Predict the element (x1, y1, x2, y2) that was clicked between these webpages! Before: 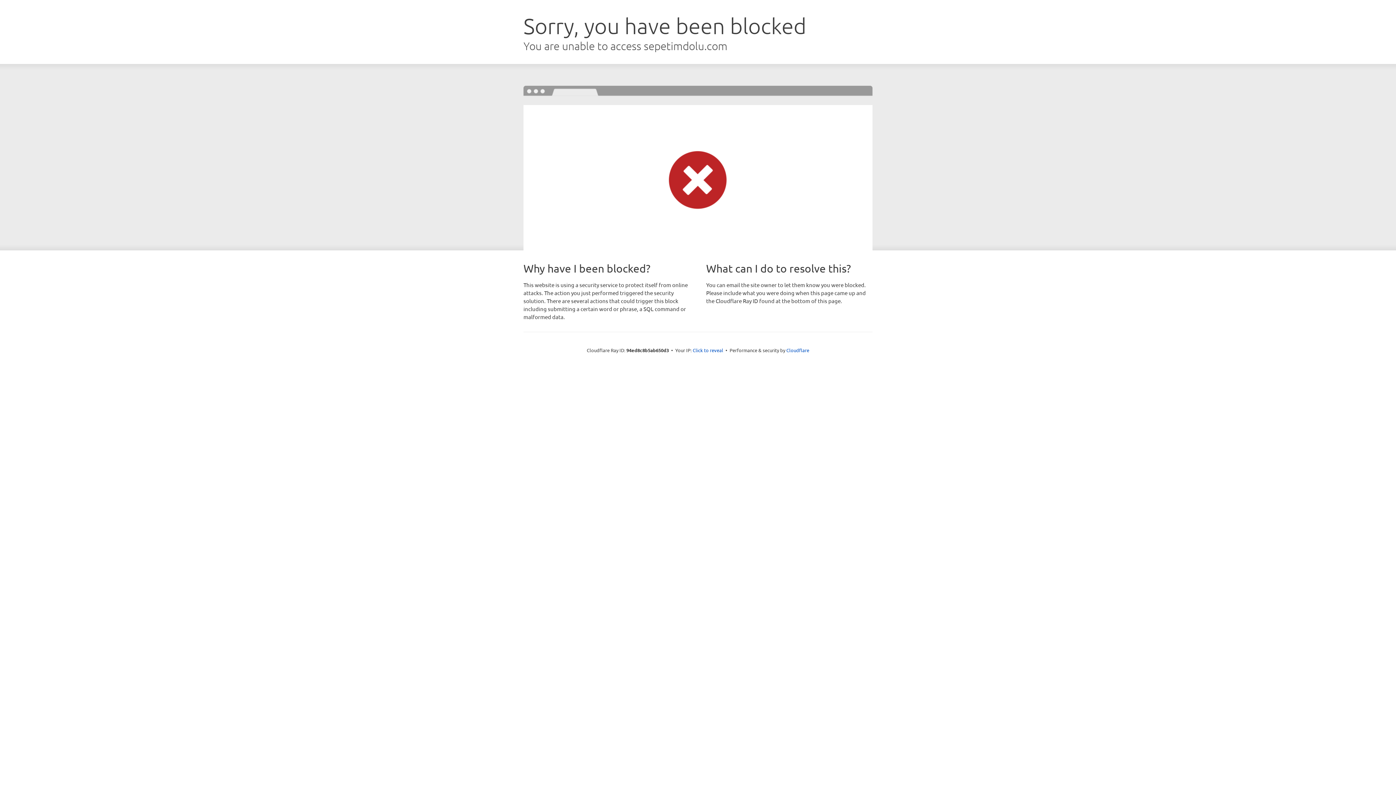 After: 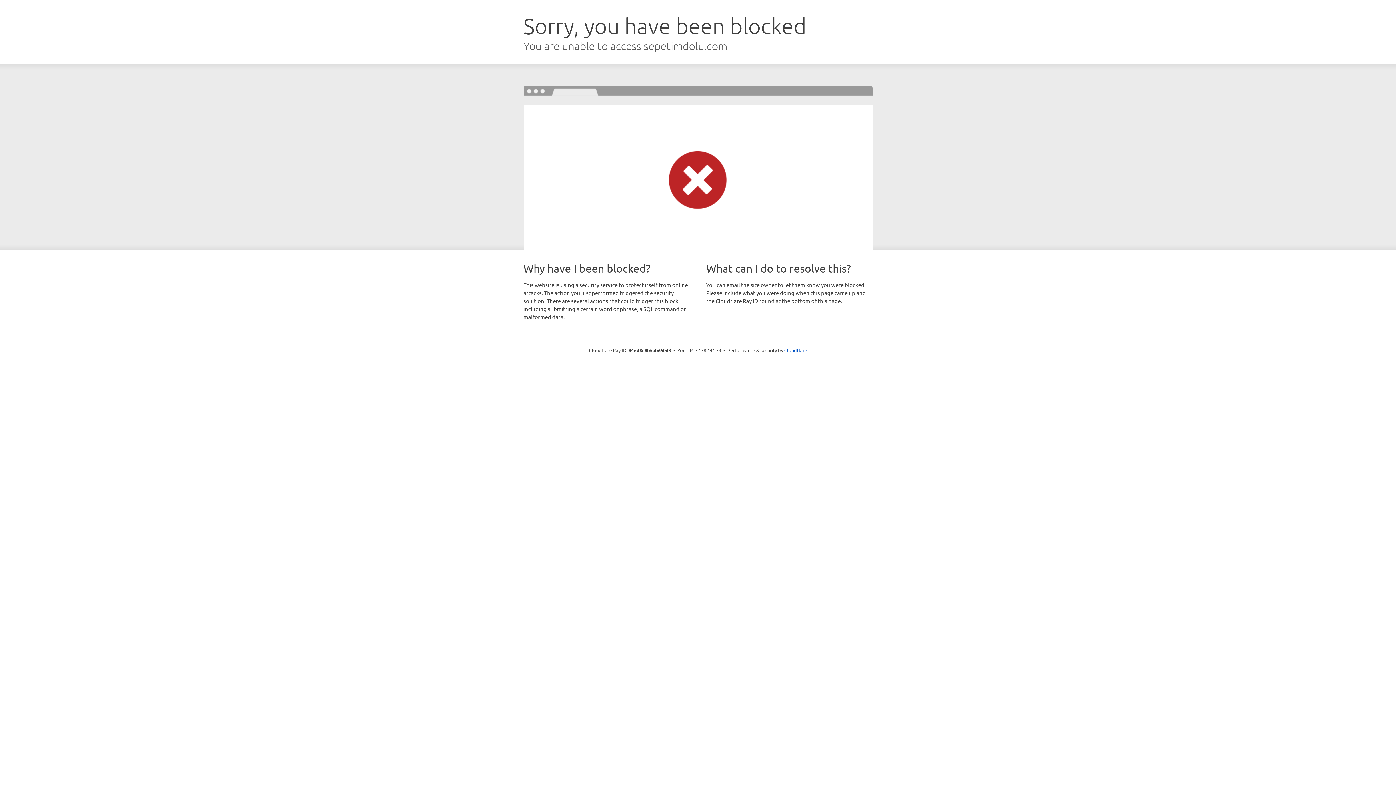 Action: label: Click to reveal bbox: (692, 346, 723, 353)